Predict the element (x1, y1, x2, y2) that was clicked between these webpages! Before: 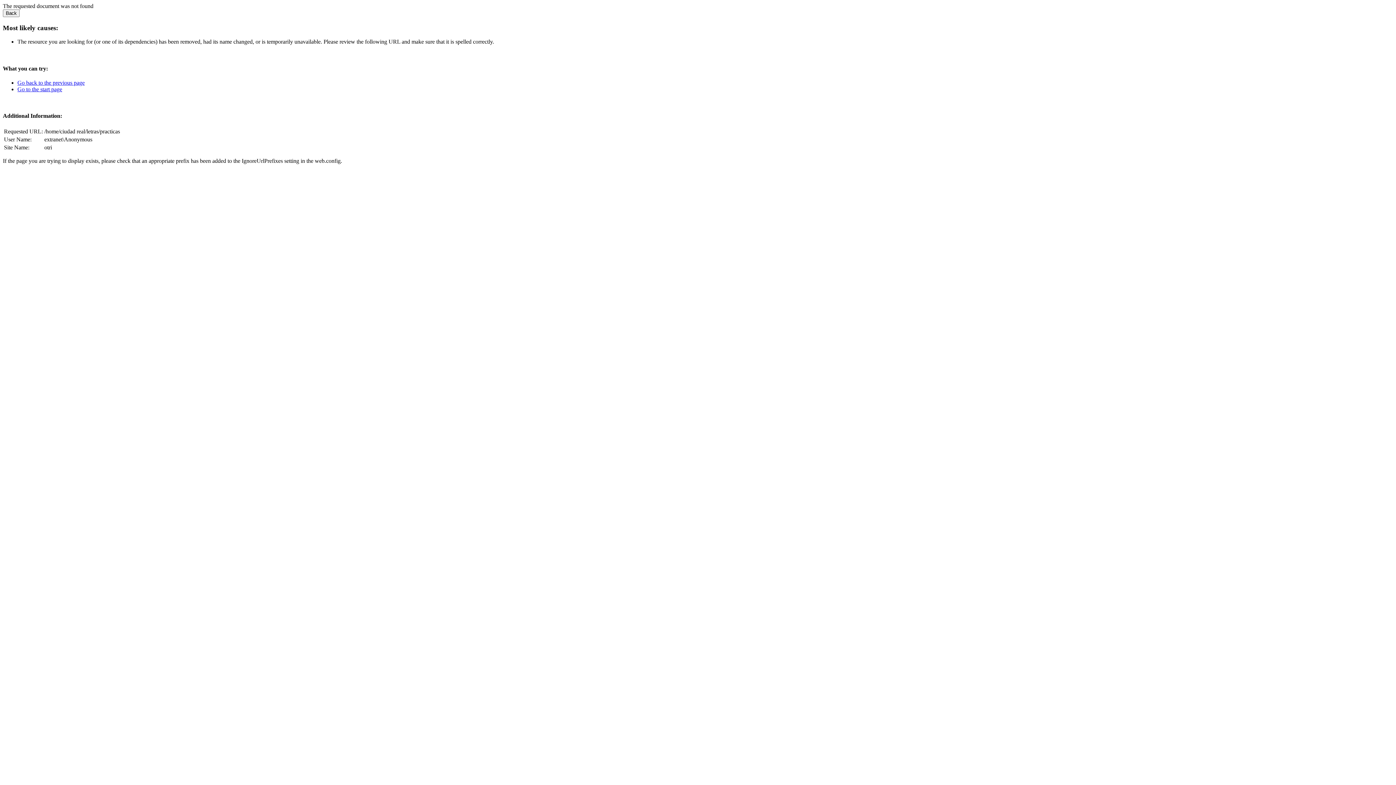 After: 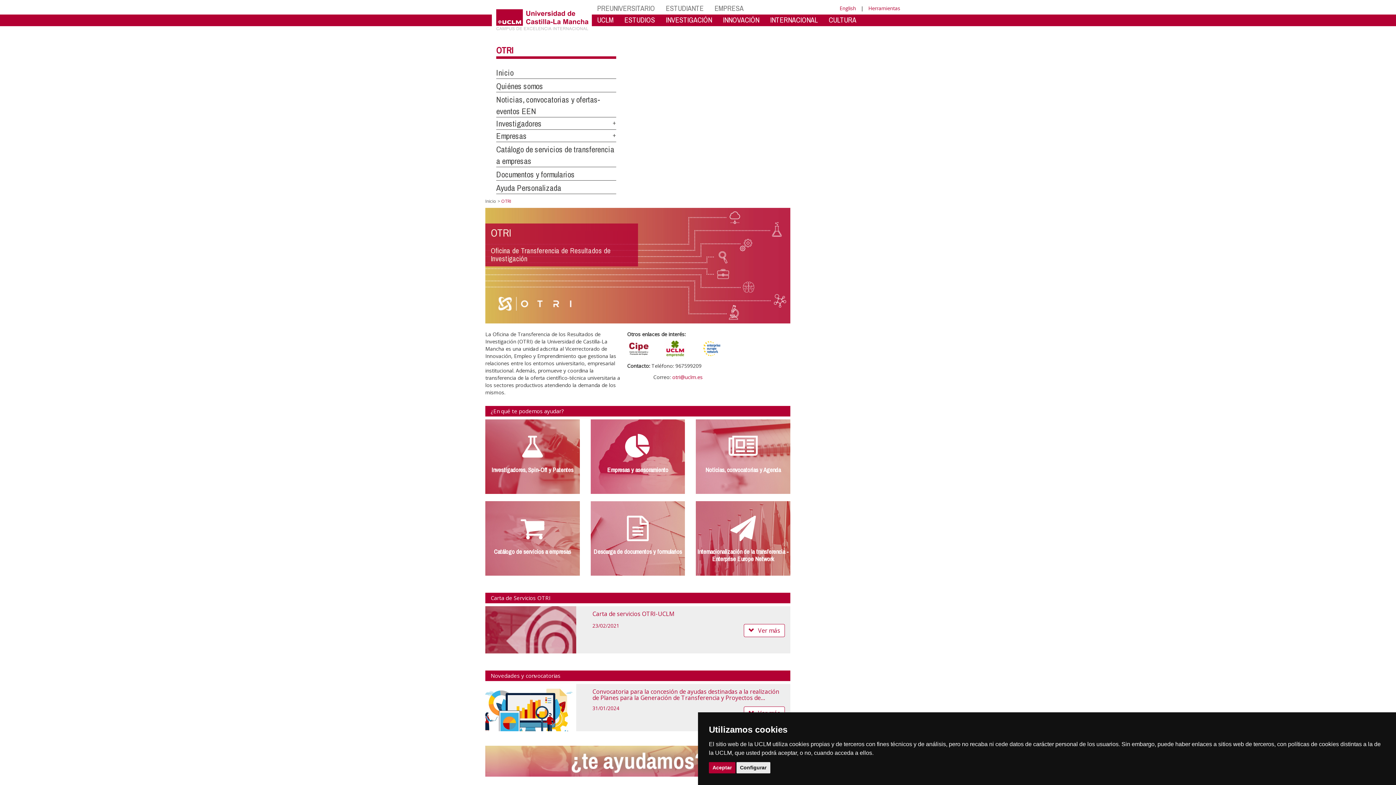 Action: label: Go to the start page bbox: (17, 86, 62, 92)